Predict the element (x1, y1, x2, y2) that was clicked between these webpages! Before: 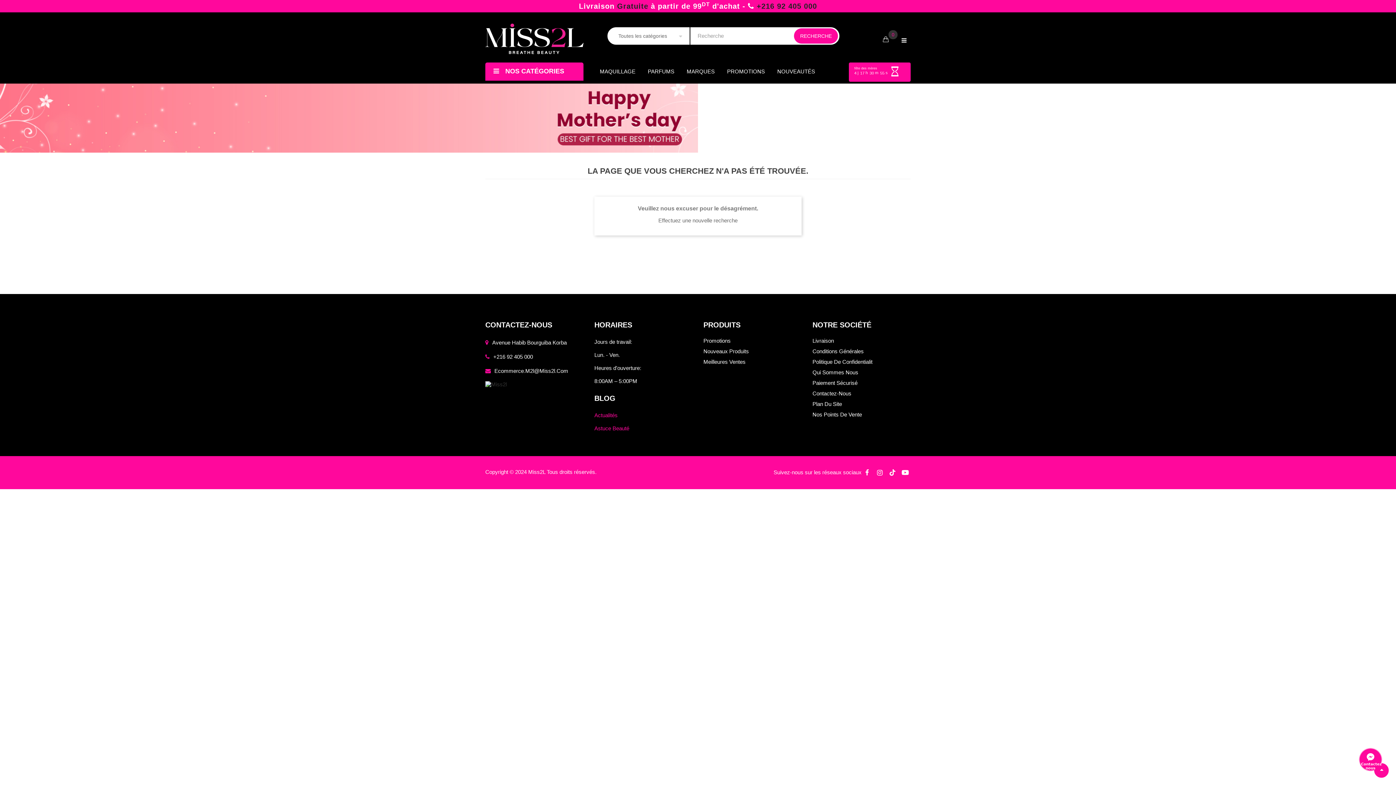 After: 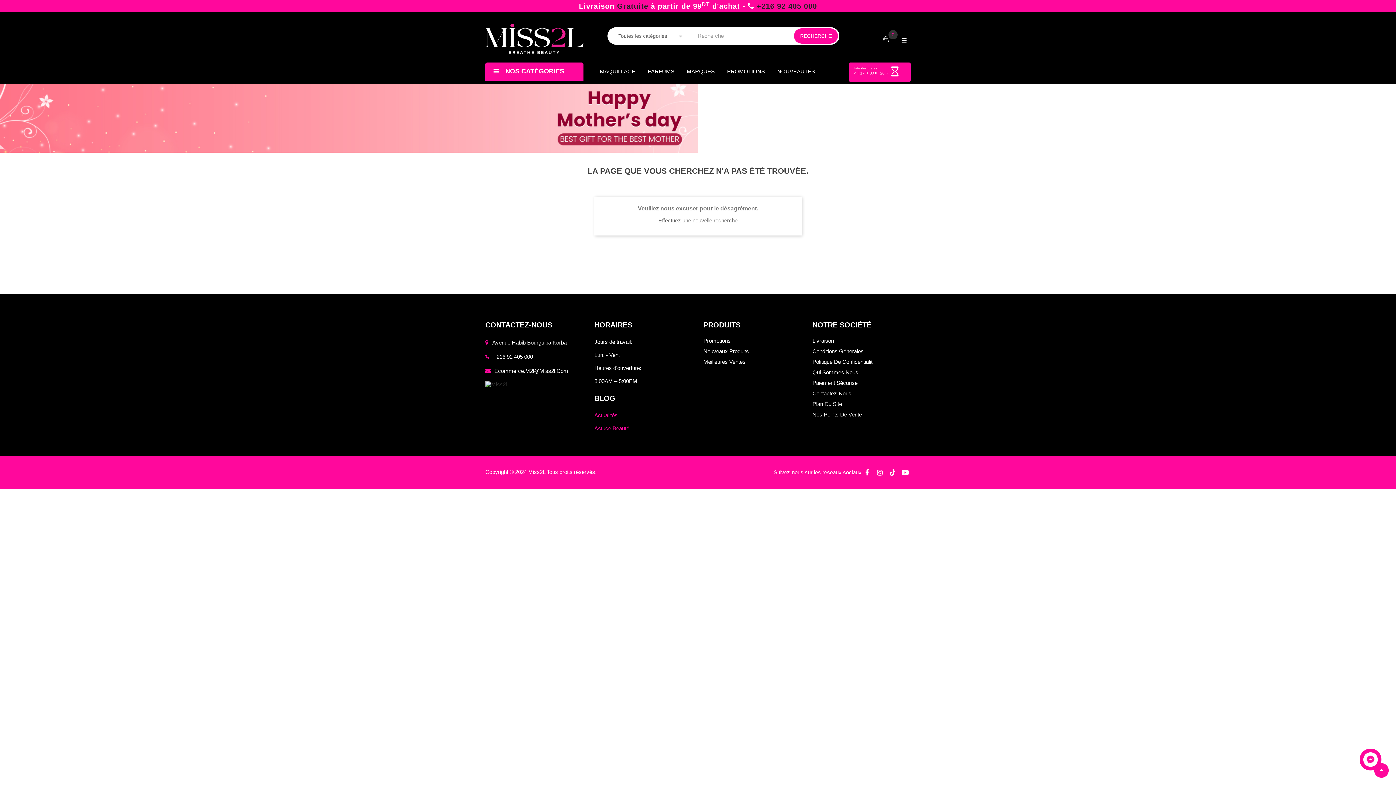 Action: bbox: (494, 367, 568, 374) label: Ecommerce.M2l@Miss2l.Com